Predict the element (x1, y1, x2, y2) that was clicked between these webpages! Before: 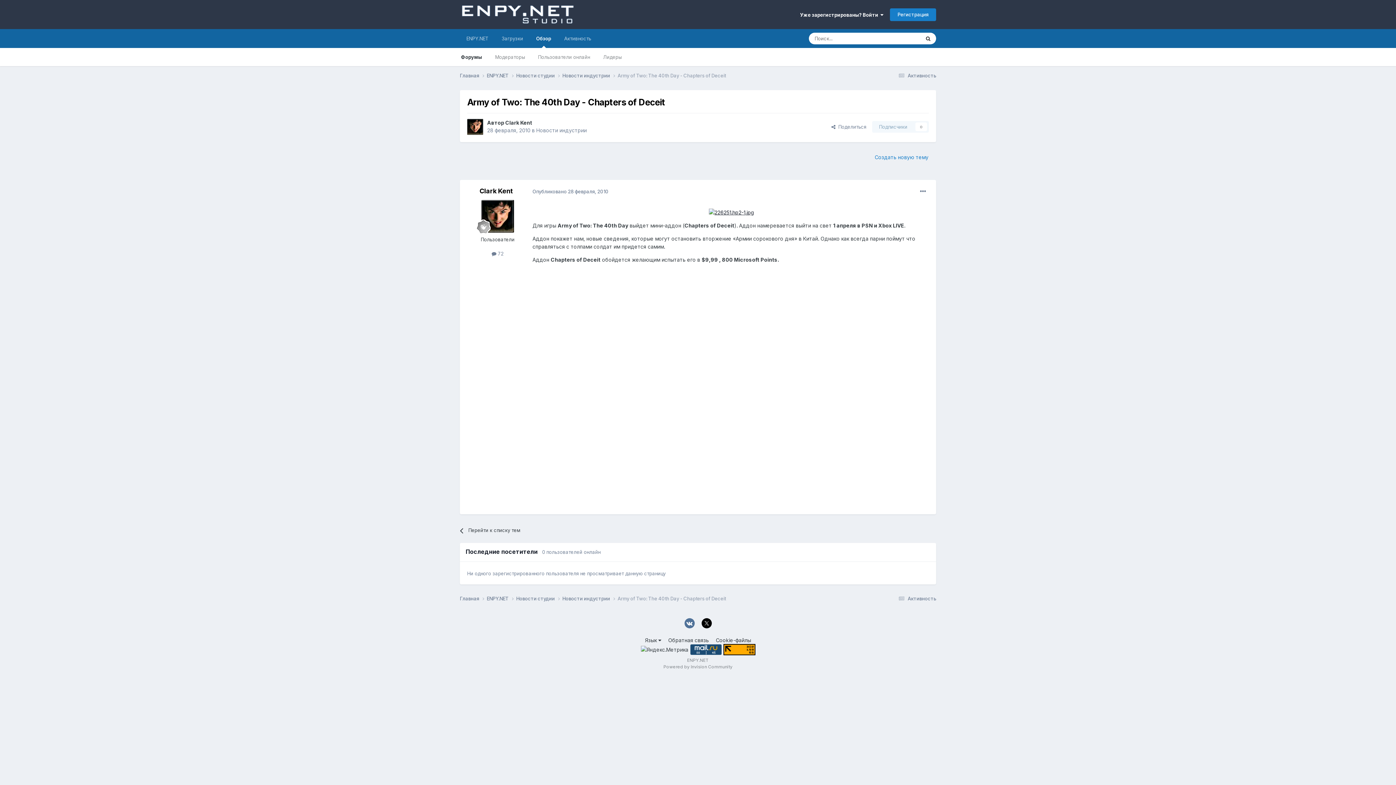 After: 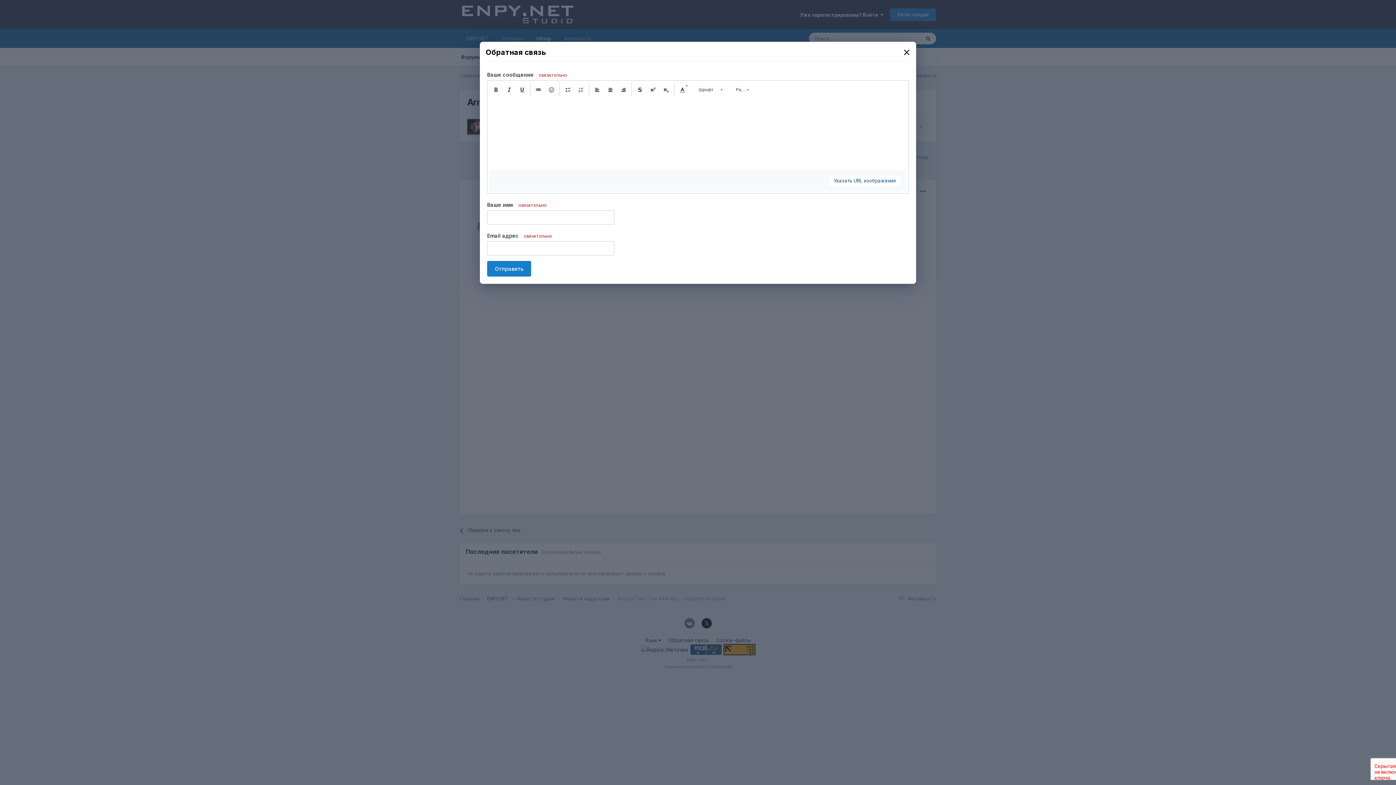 Action: label: Обратная связь bbox: (668, 637, 709, 643)